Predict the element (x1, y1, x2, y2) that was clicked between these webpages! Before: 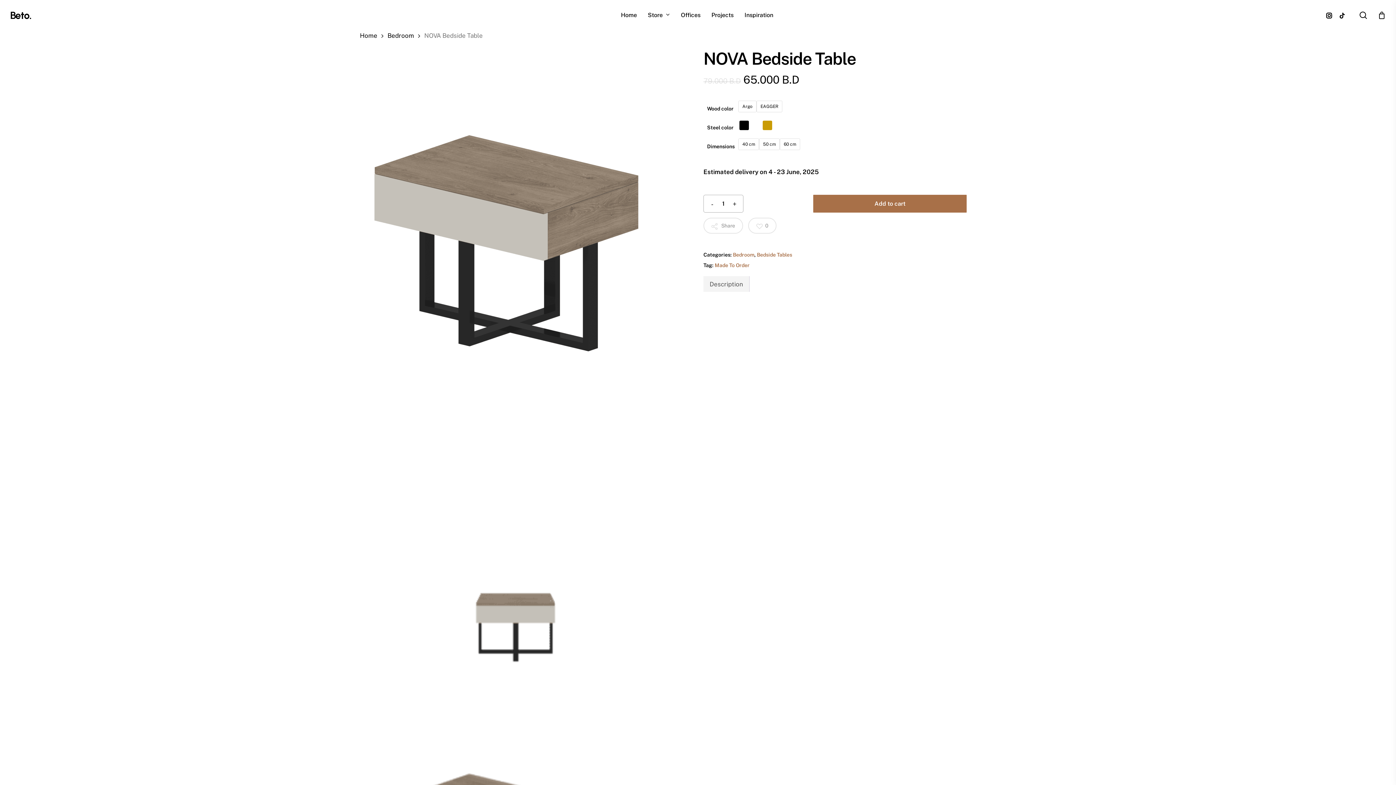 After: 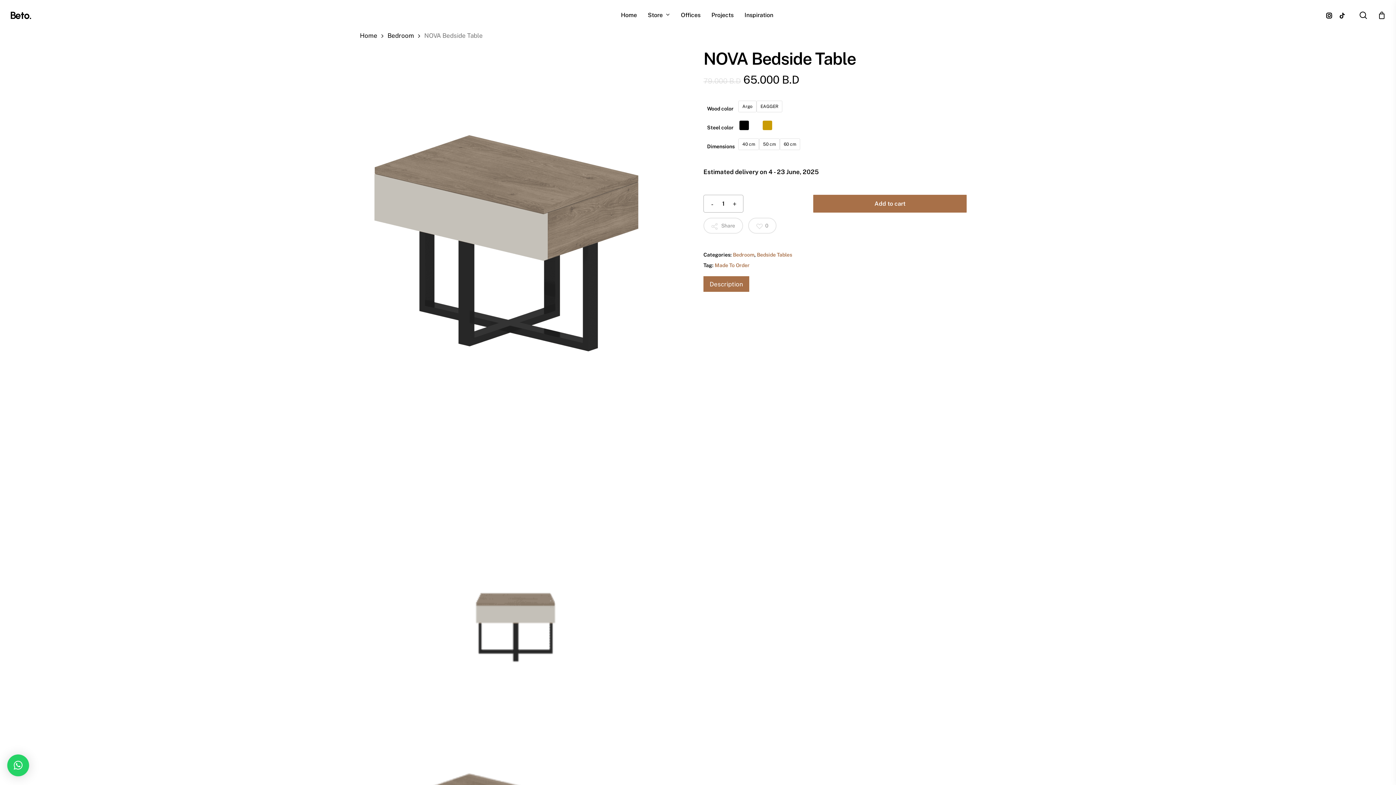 Action: label: instagram bbox: (1322, 11, 1336, 19)